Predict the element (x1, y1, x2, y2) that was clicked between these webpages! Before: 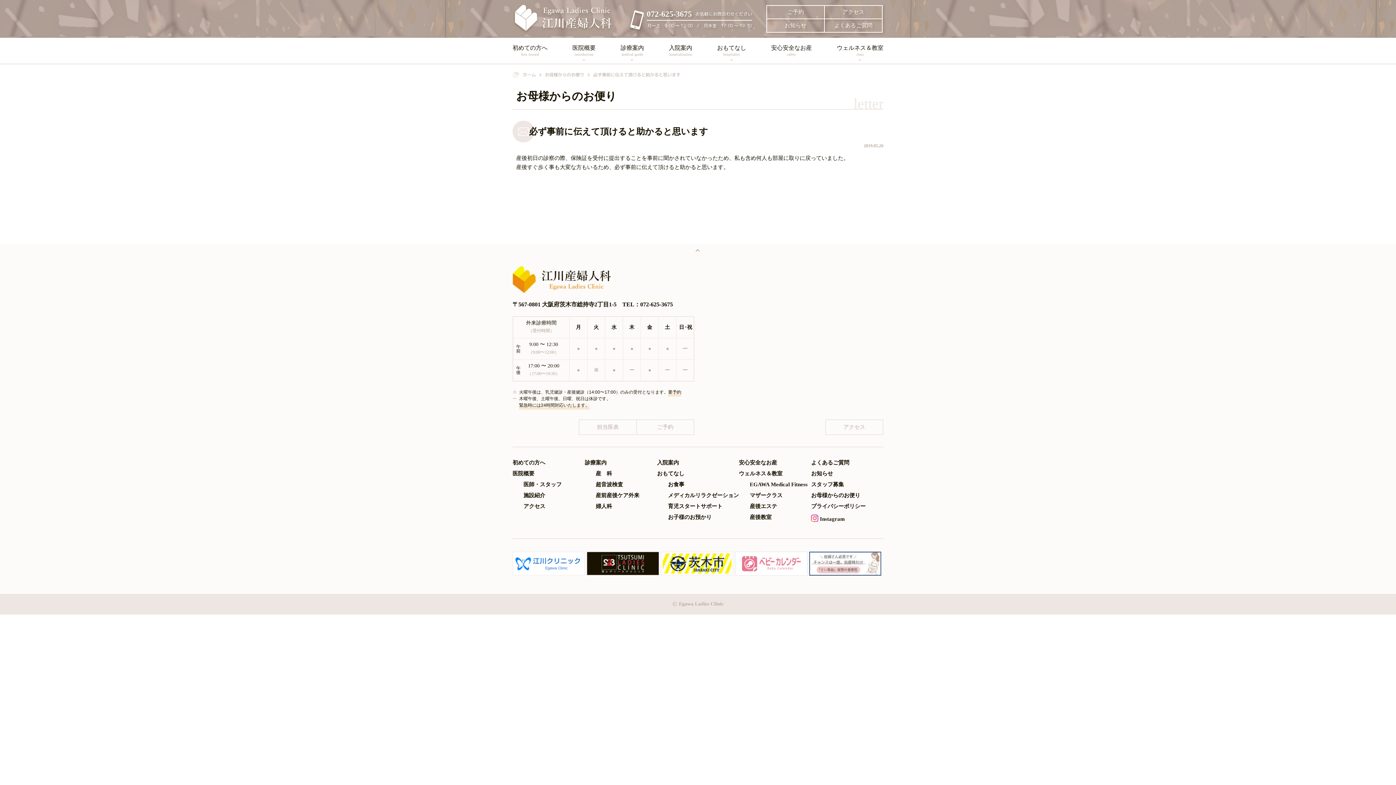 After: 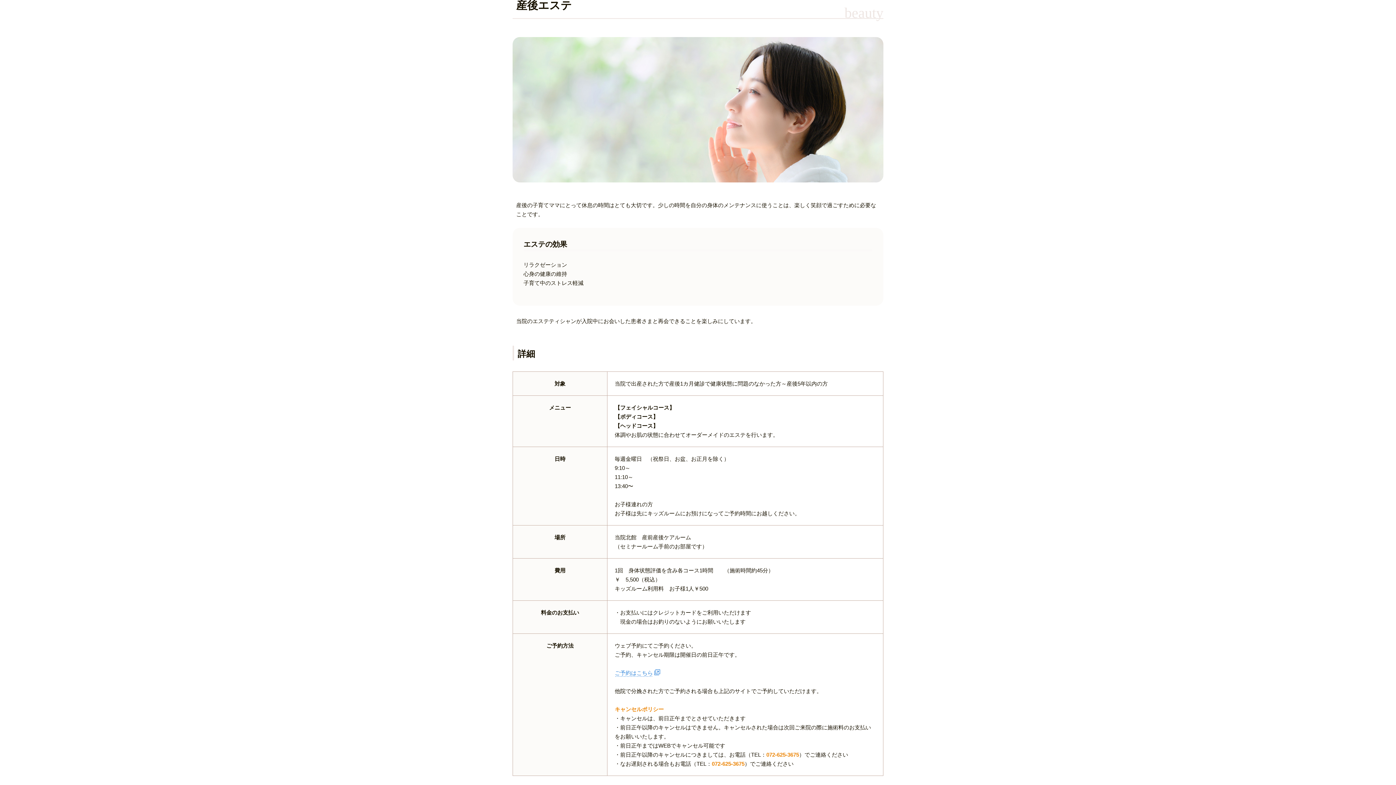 Action: label: 産後エステ bbox: (750, 503, 811, 509)